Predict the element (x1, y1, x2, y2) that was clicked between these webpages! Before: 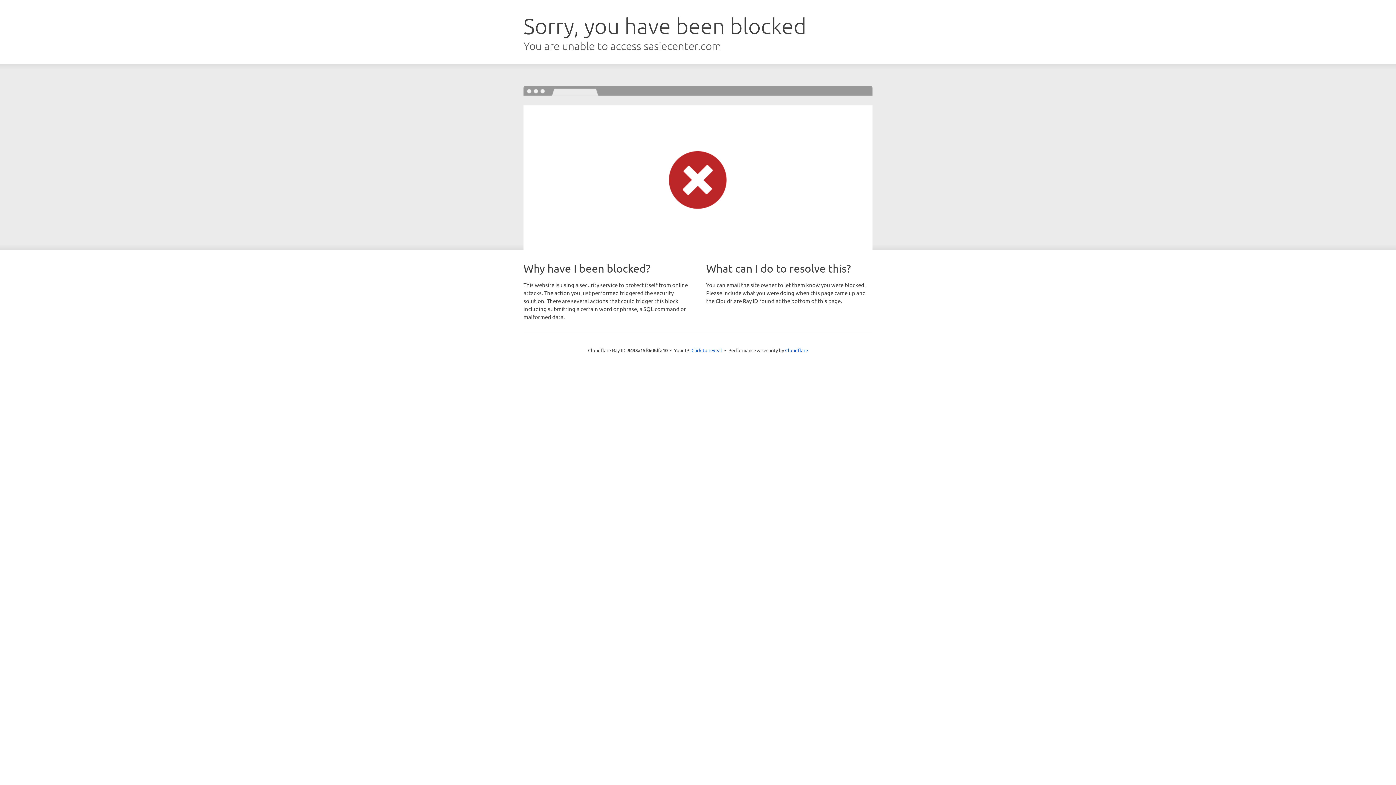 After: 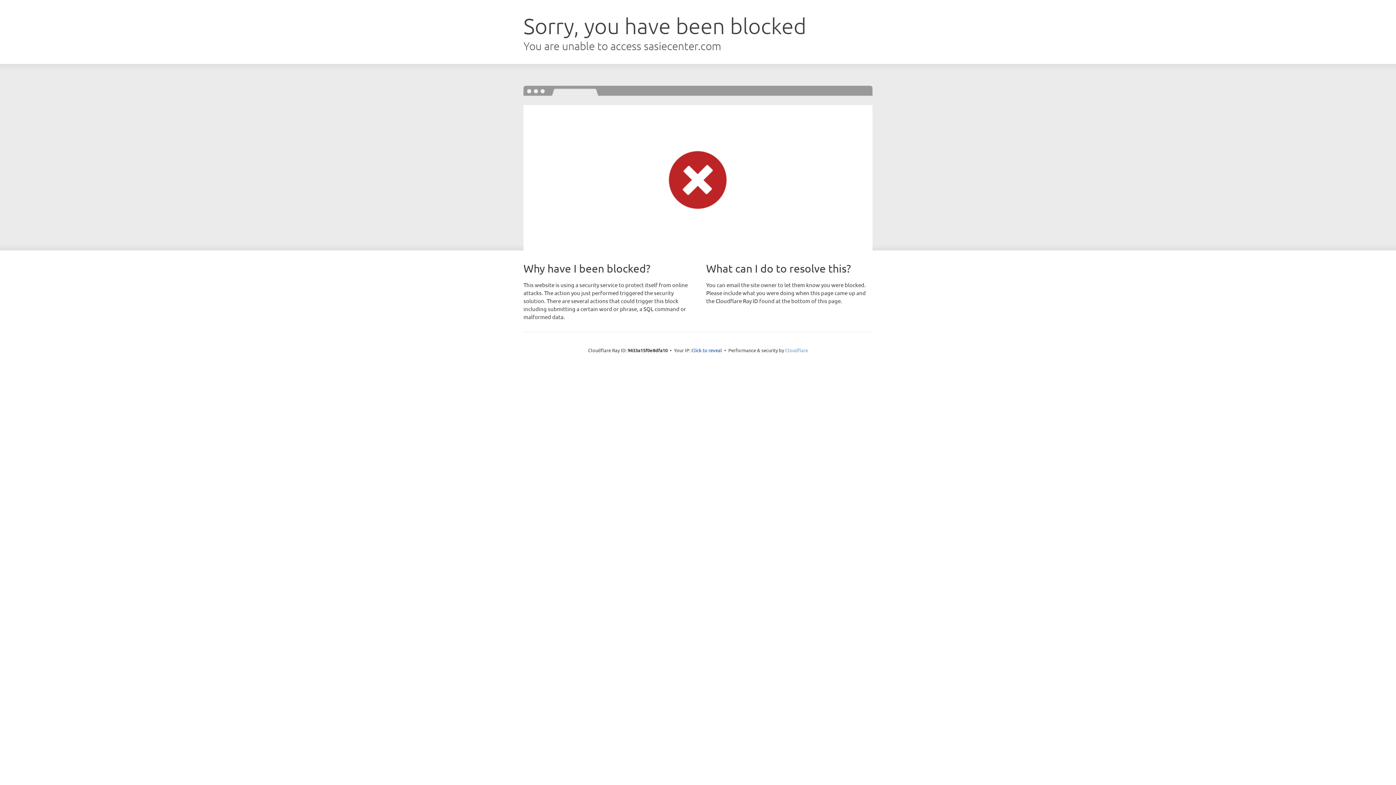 Action: label: Cloudflare bbox: (785, 347, 808, 353)